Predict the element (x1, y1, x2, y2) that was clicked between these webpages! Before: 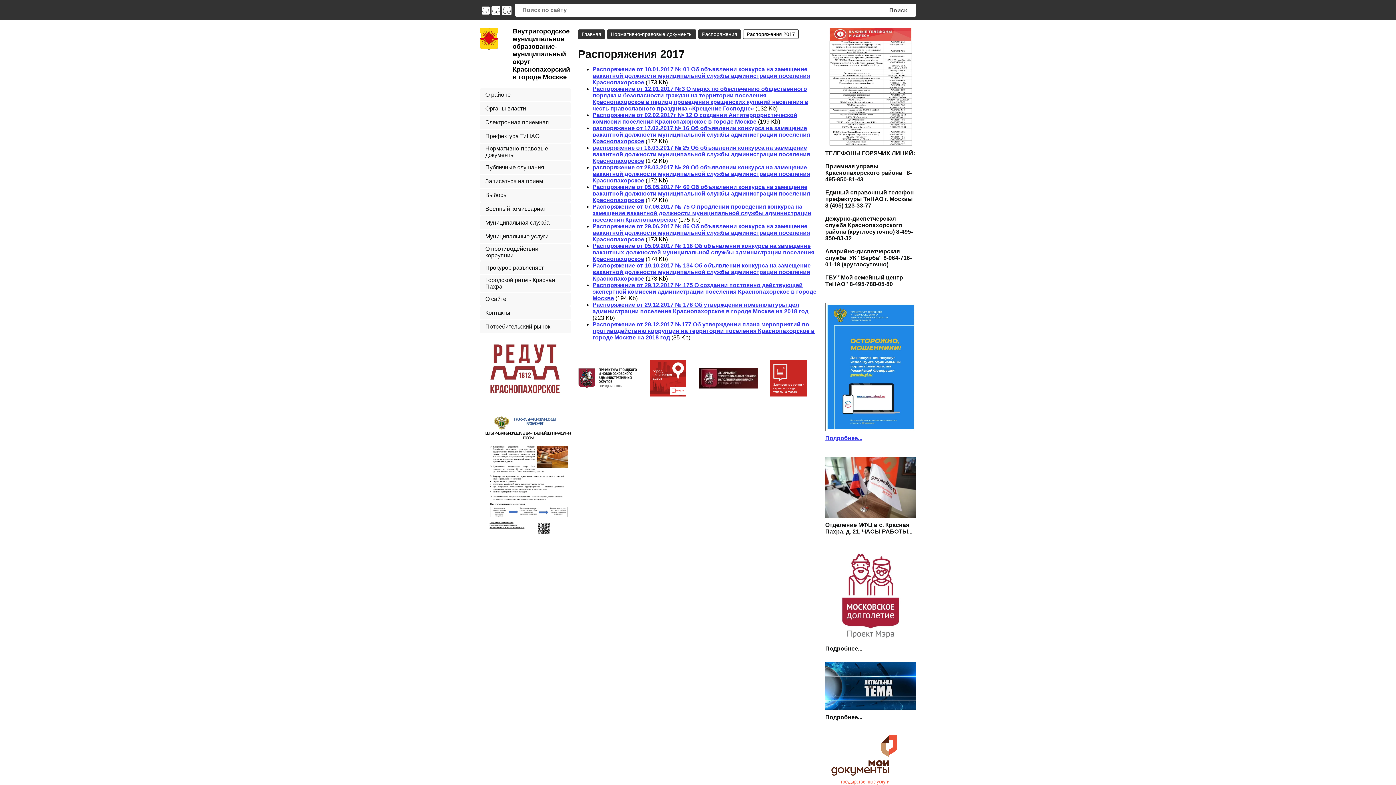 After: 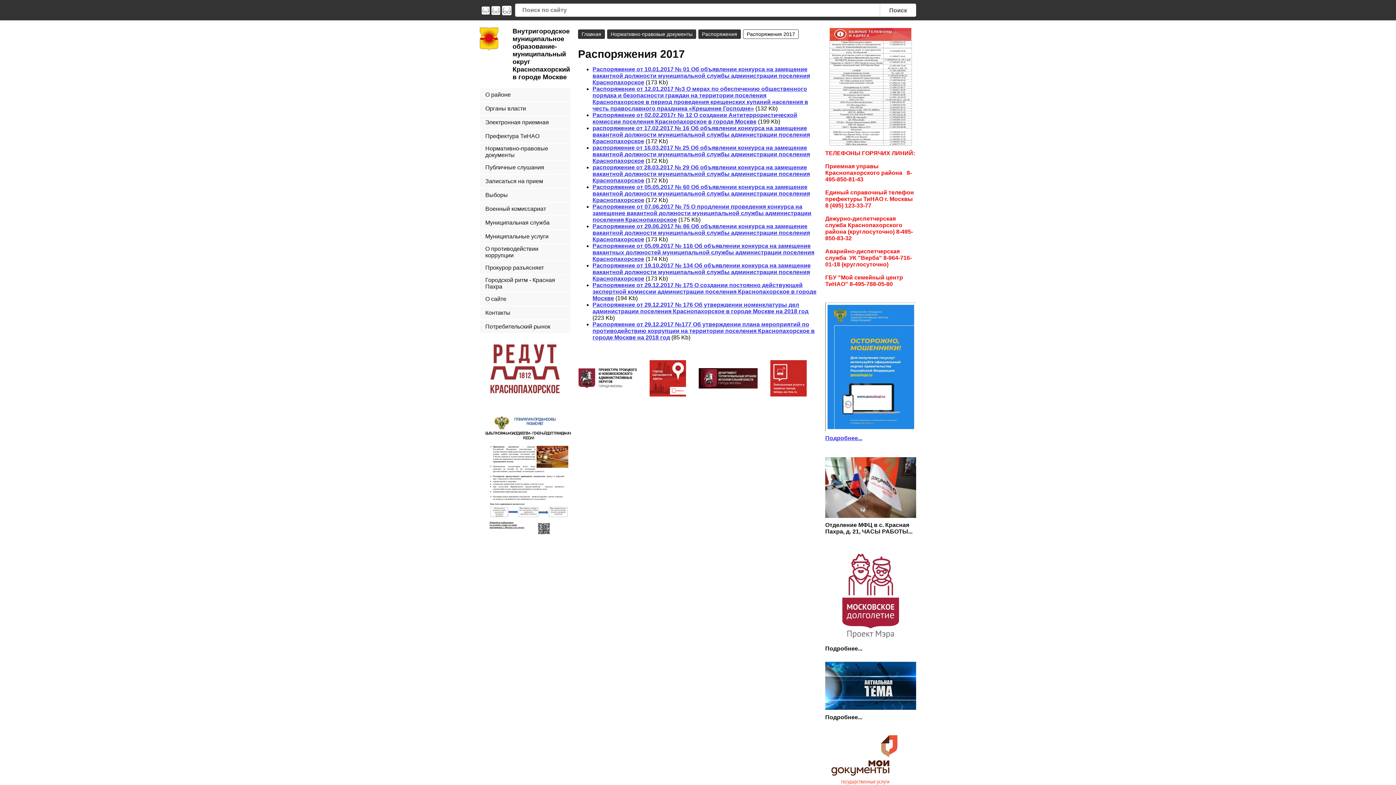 Action: bbox: (825, 146, 916, 289) label: ТЕЛЕФОНЫ ГОРЯЧИХ ЛИНИЙ:

Приемная управы Краснопахорского района   8-495-850-81-43

Единый справочный телефон префектуры ТиНАО г. Москвы 8 (495) 123-33-77

Дежурно-диспетчерская служба Краснопахорского района (круглосуточно) 8-495-850-83-32

Аварийно-диспетчерская служба  УК "Верба" 8-964-716-01-18 (круглосуточно)

ГБУ "Мой семейный центр ТиНАО" 8-495-788-05-80